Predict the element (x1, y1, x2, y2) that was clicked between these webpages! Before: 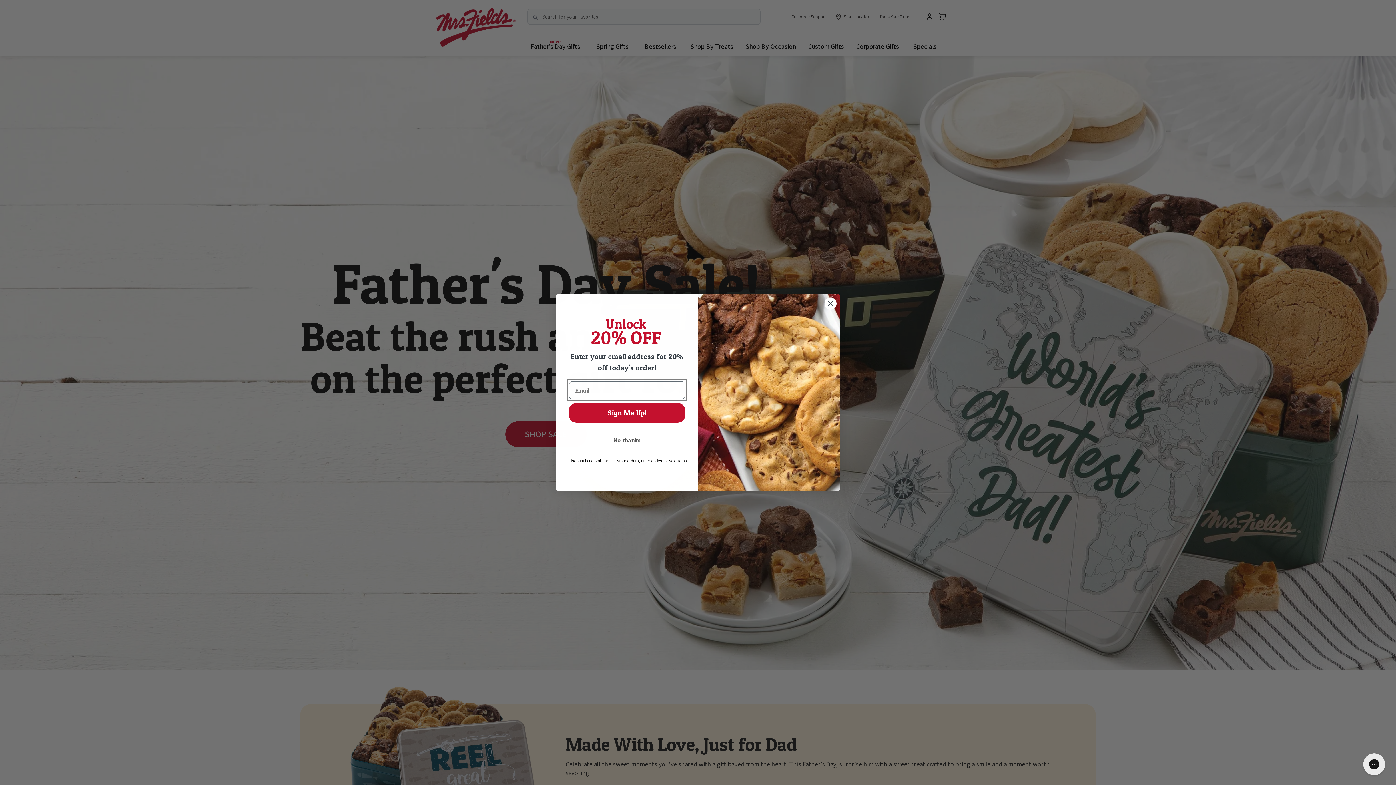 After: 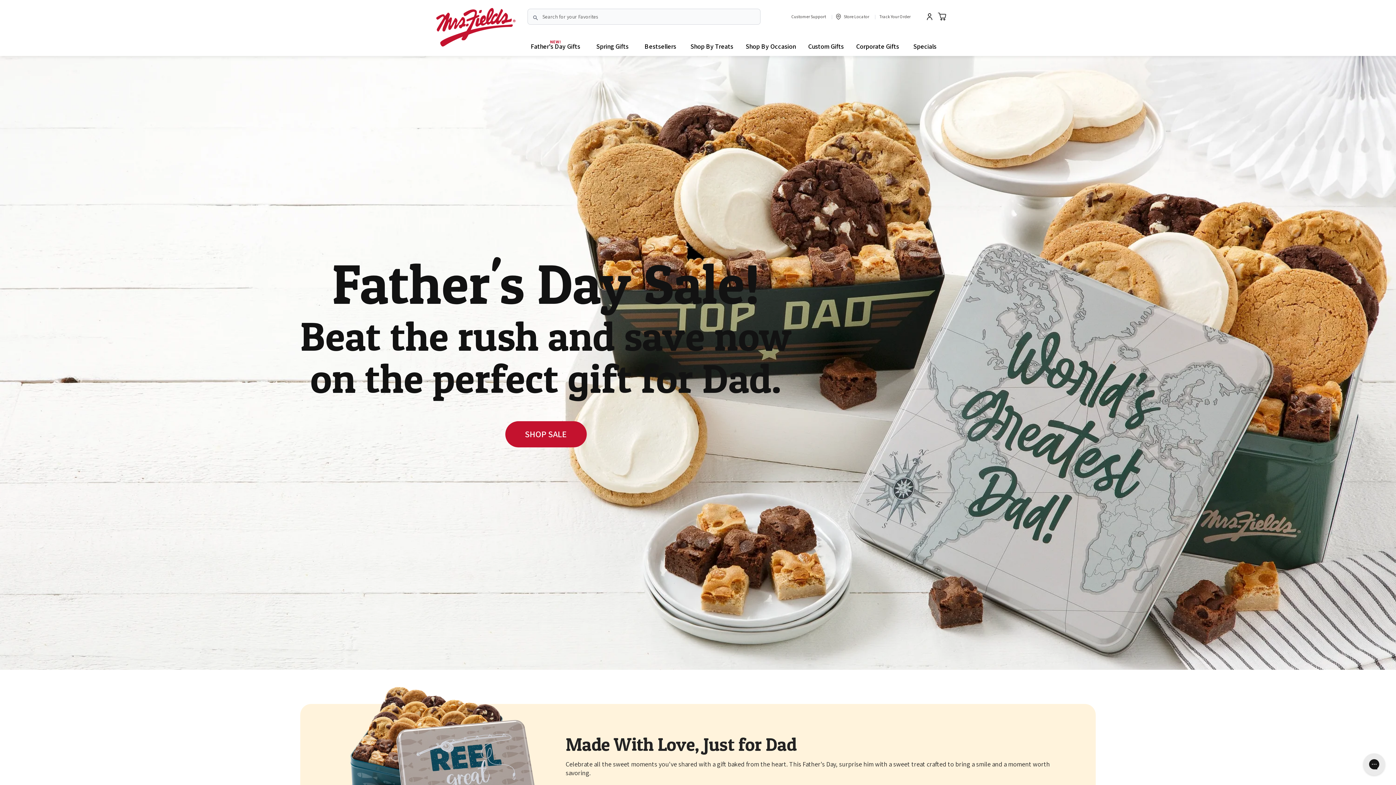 Action: bbox: (590, 458, 663, 462) label: No thanks